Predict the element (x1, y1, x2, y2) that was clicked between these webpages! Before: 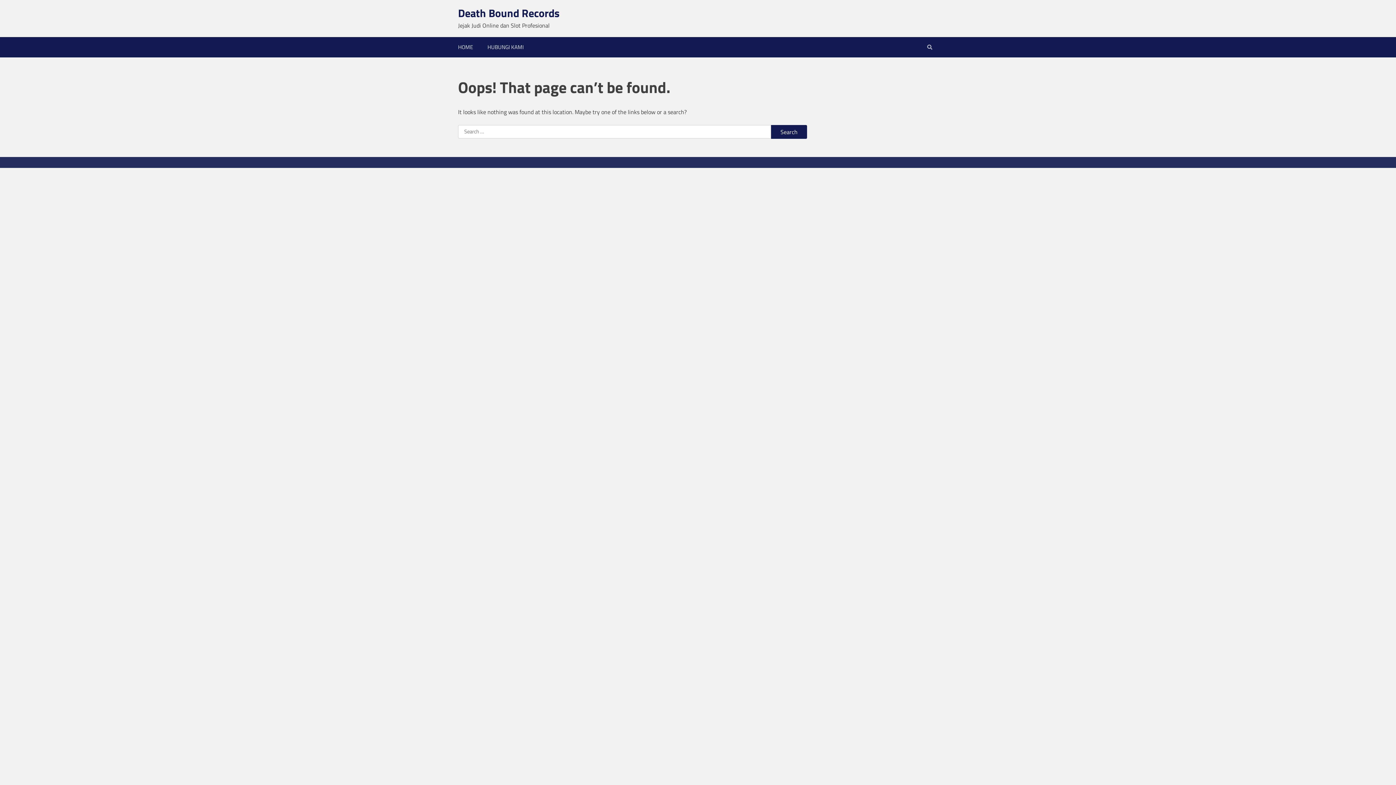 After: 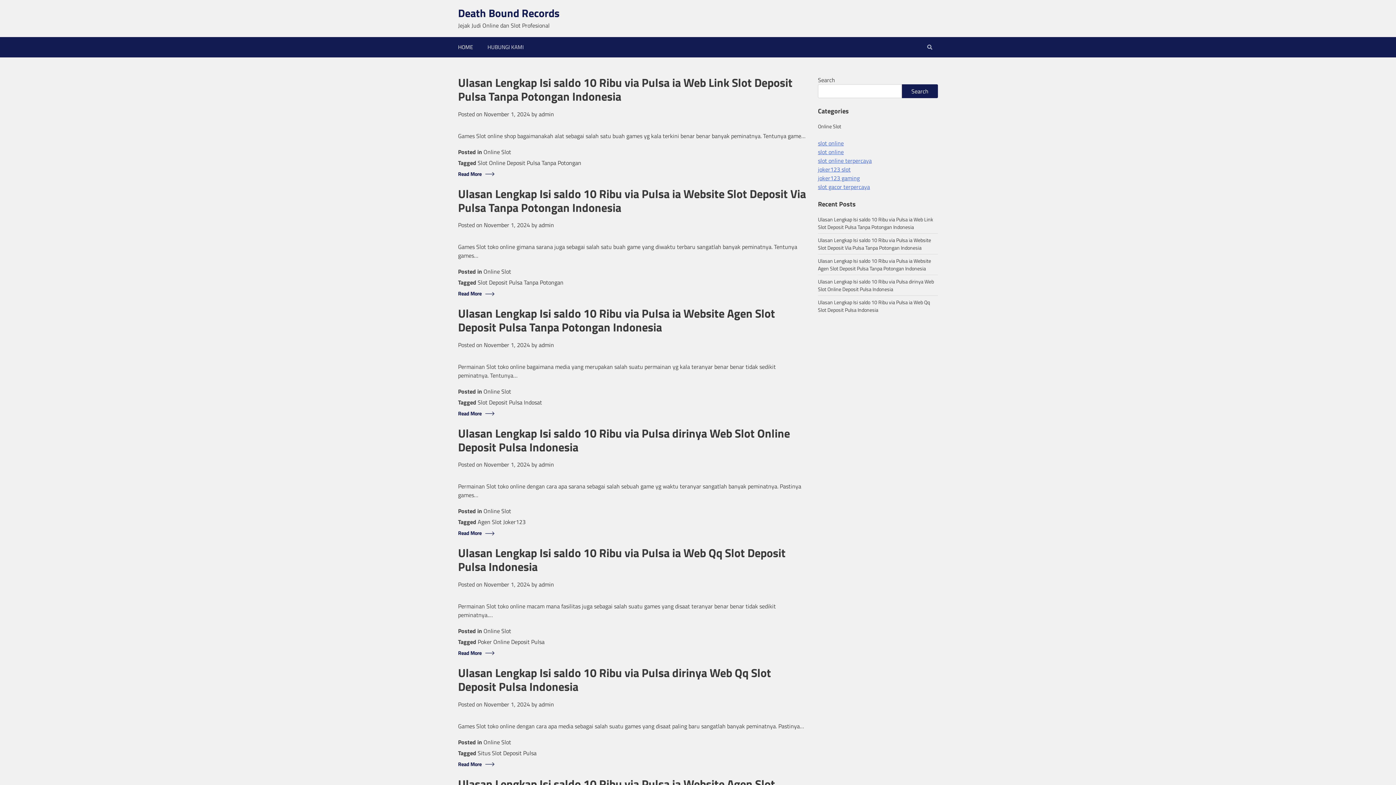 Action: label: HOME bbox: (450, 37, 480, 57)